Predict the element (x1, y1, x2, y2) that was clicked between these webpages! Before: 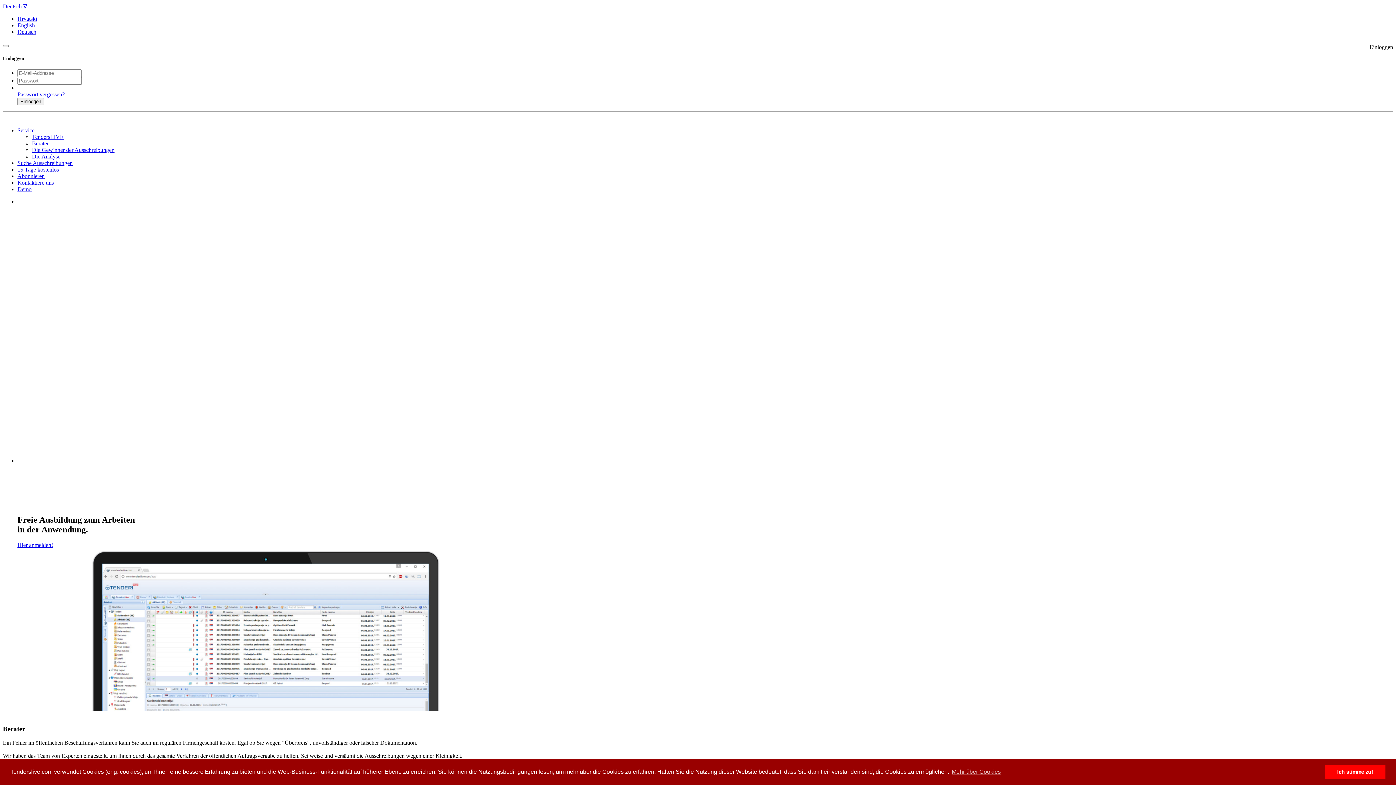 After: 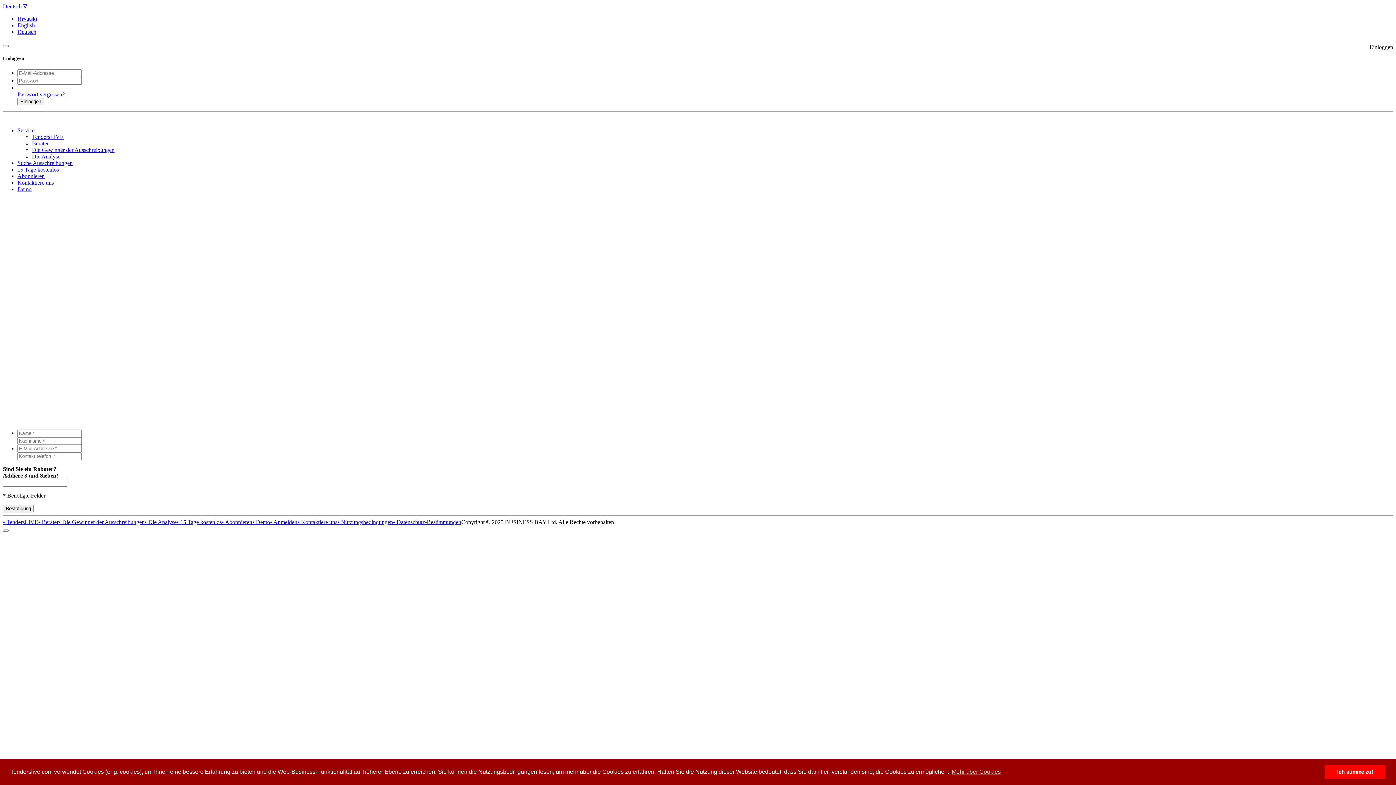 Action: bbox: (17, 186, 31, 192) label: Demo